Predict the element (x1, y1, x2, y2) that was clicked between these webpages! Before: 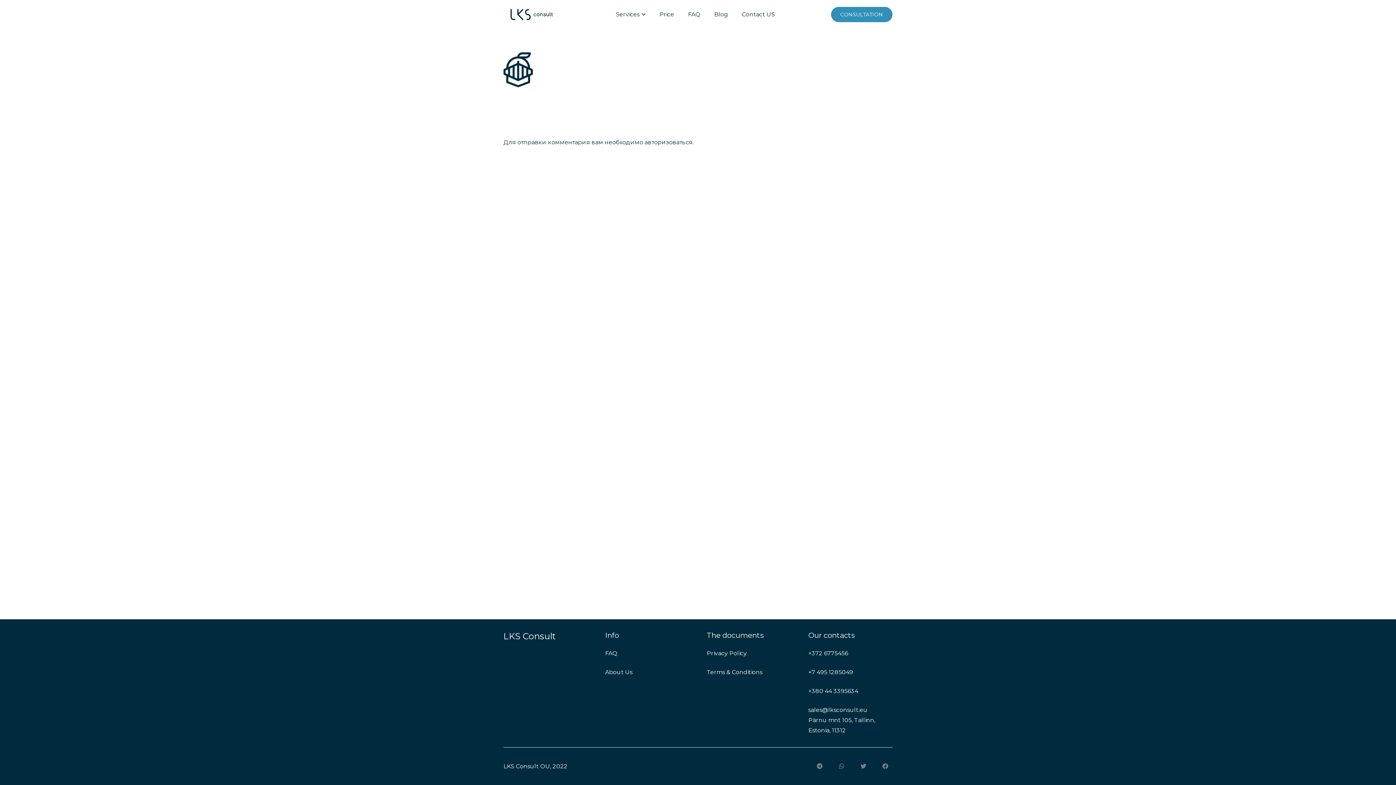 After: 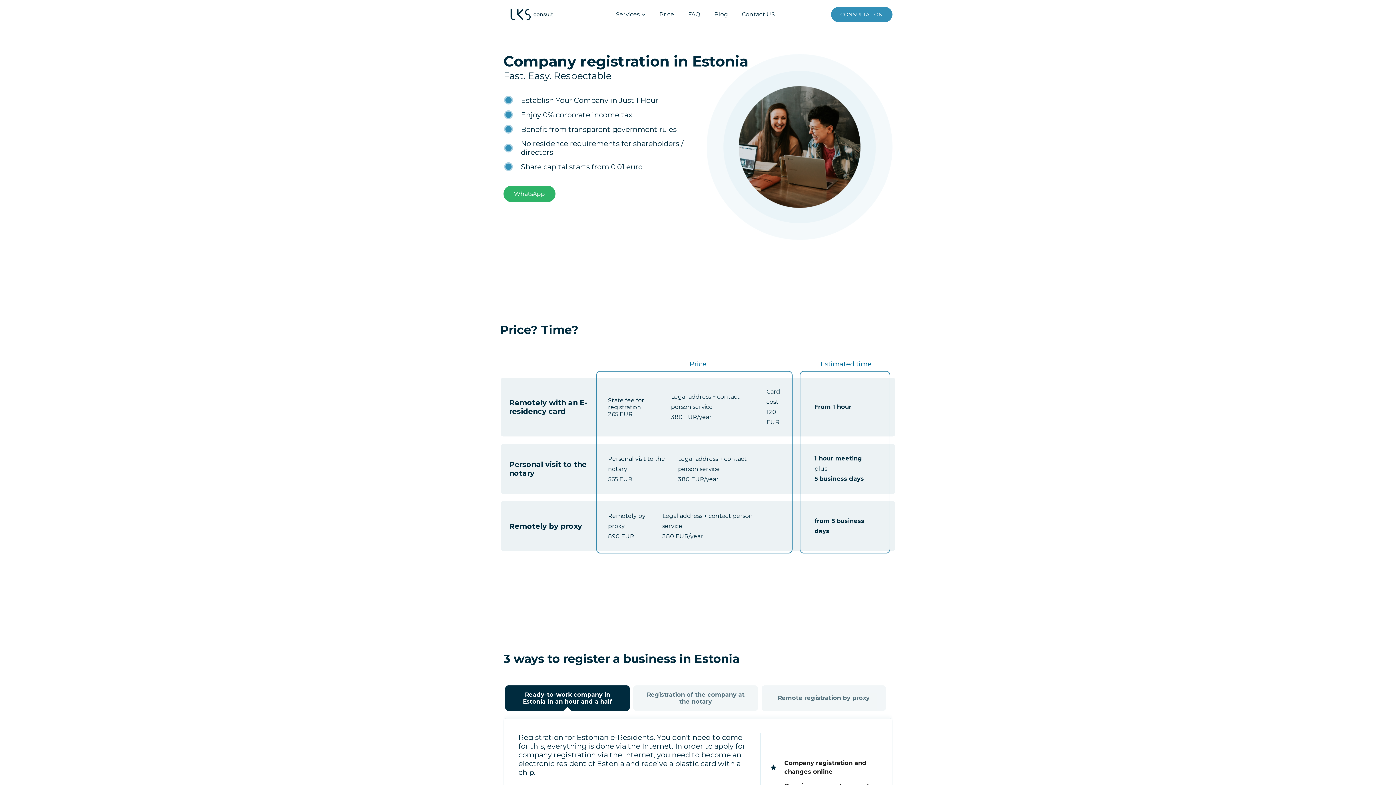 Action: bbox: (503, 1, 559, 27) label: Ссылка